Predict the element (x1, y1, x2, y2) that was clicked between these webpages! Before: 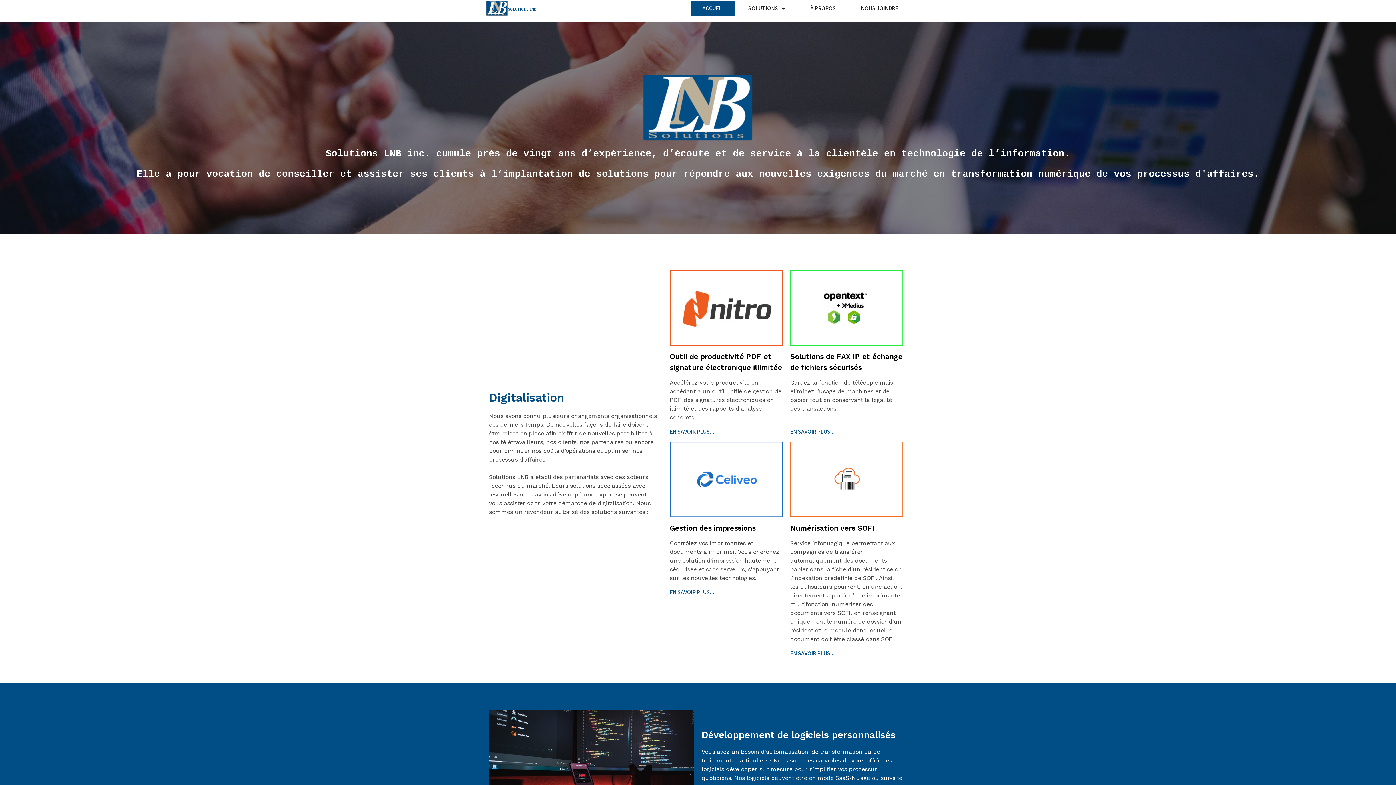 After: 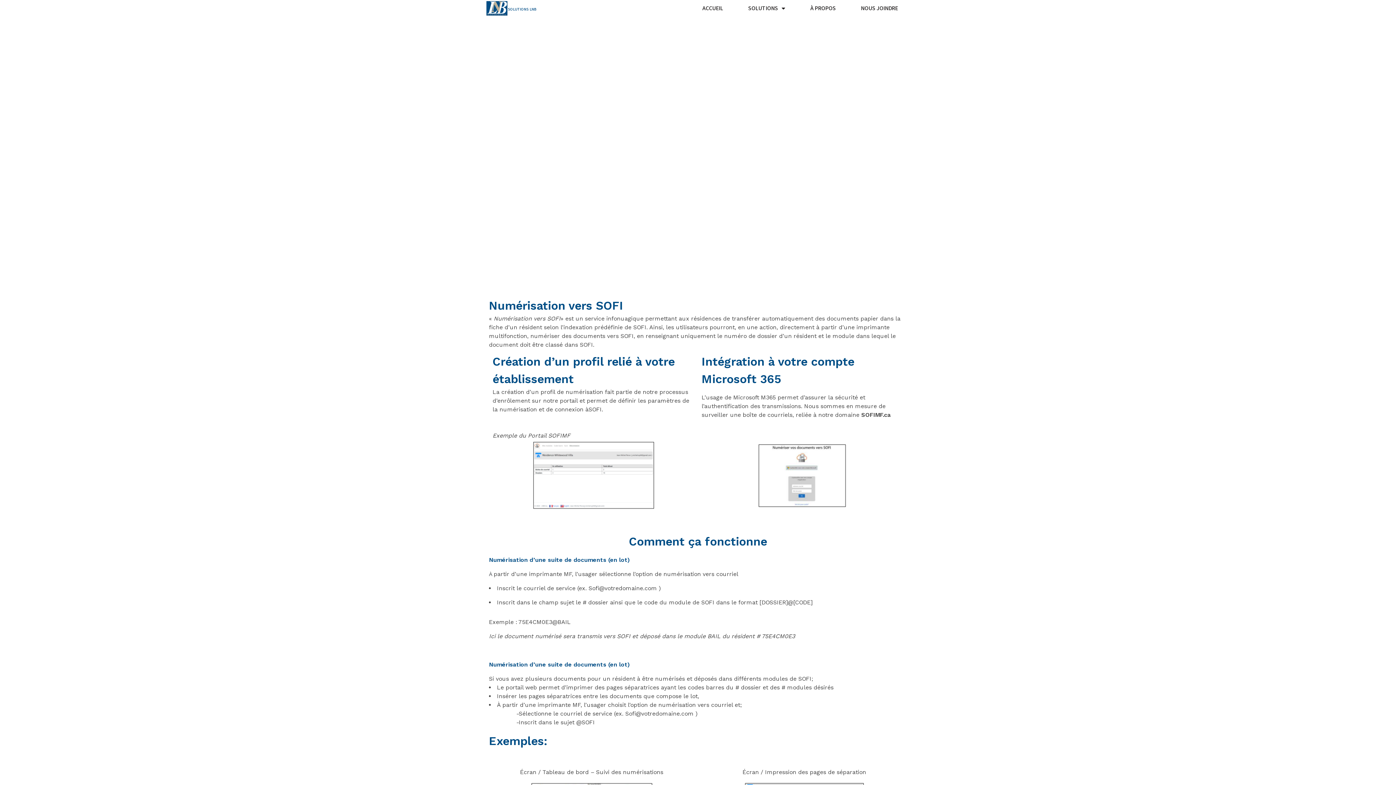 Action: bbox: (790, 508, 903, 516)